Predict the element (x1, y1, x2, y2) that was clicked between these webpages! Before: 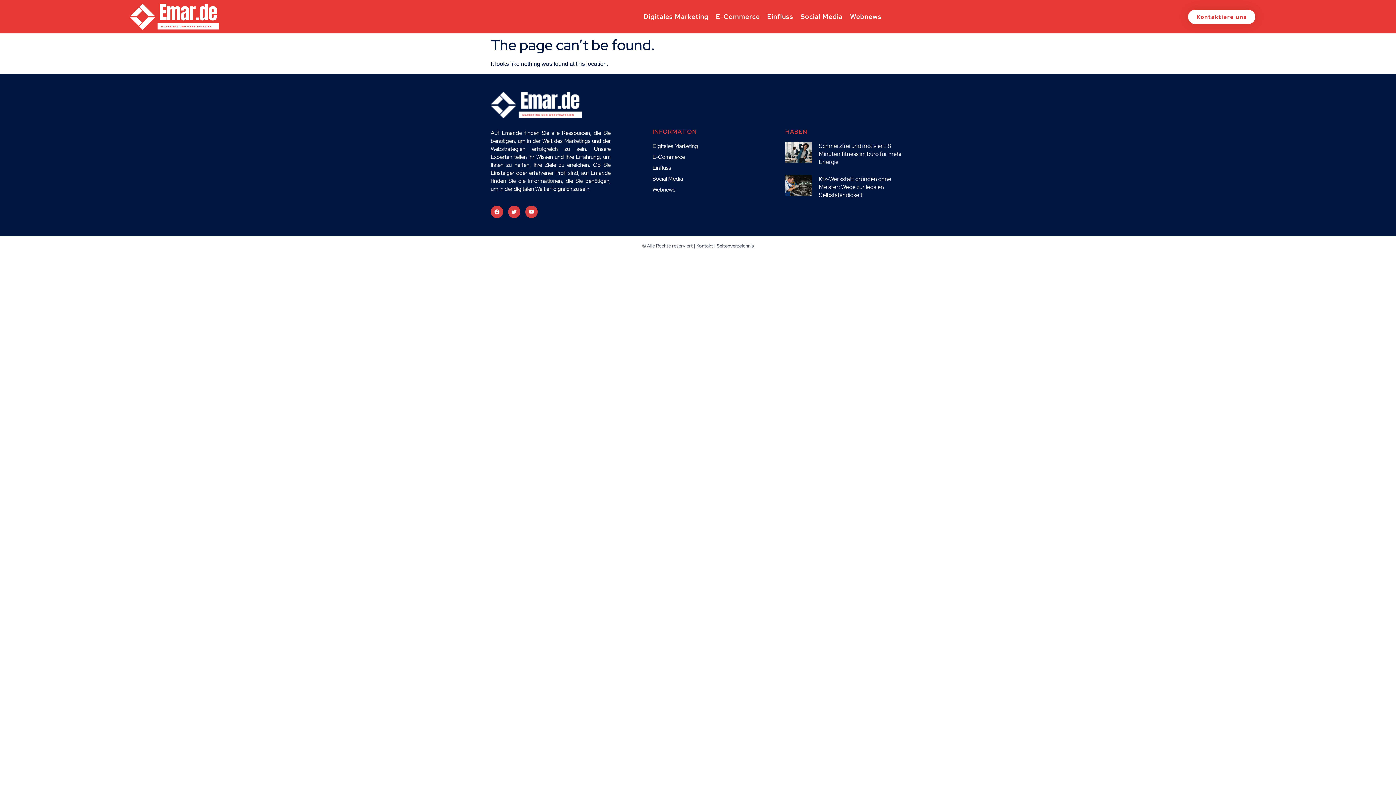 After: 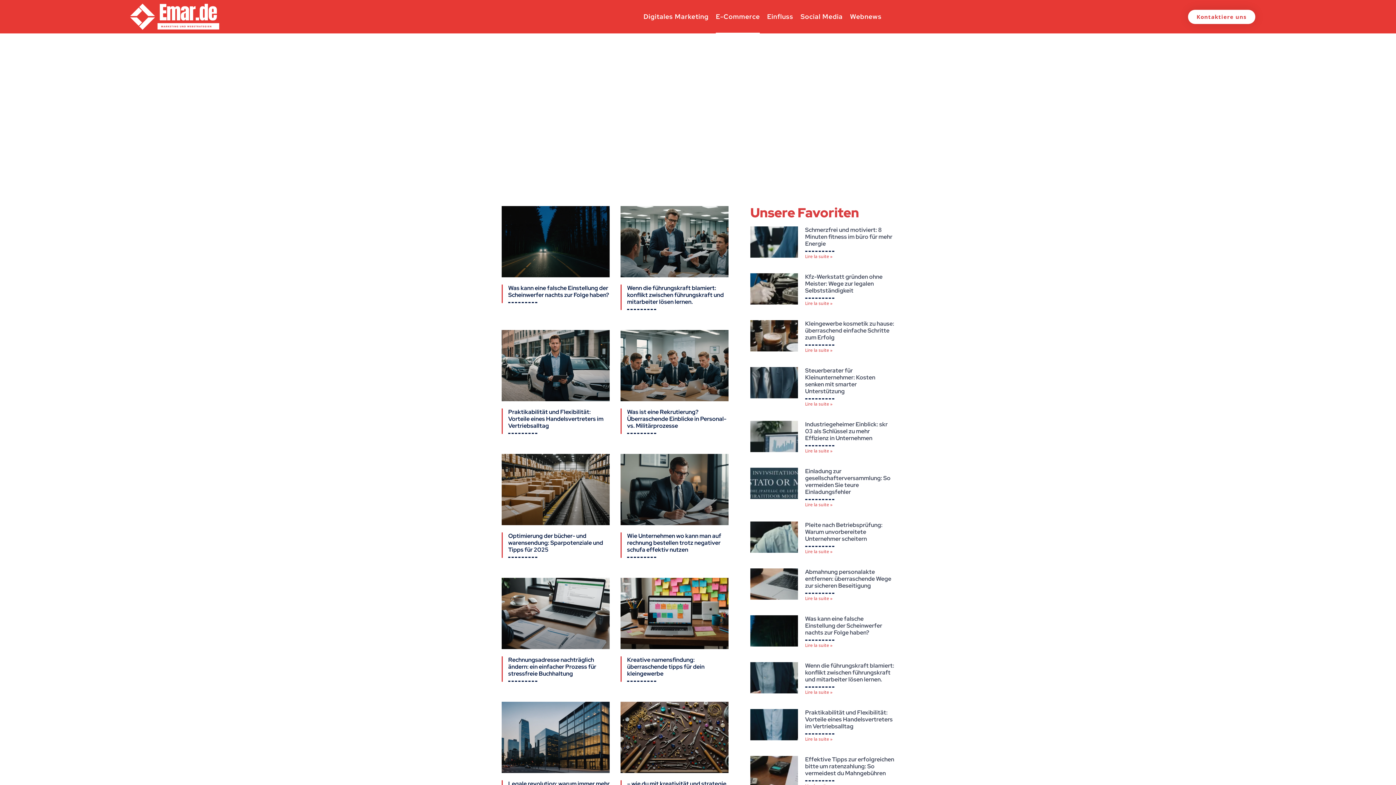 Action: bbox: (652, 153, 749, 161) label: E-Commerce